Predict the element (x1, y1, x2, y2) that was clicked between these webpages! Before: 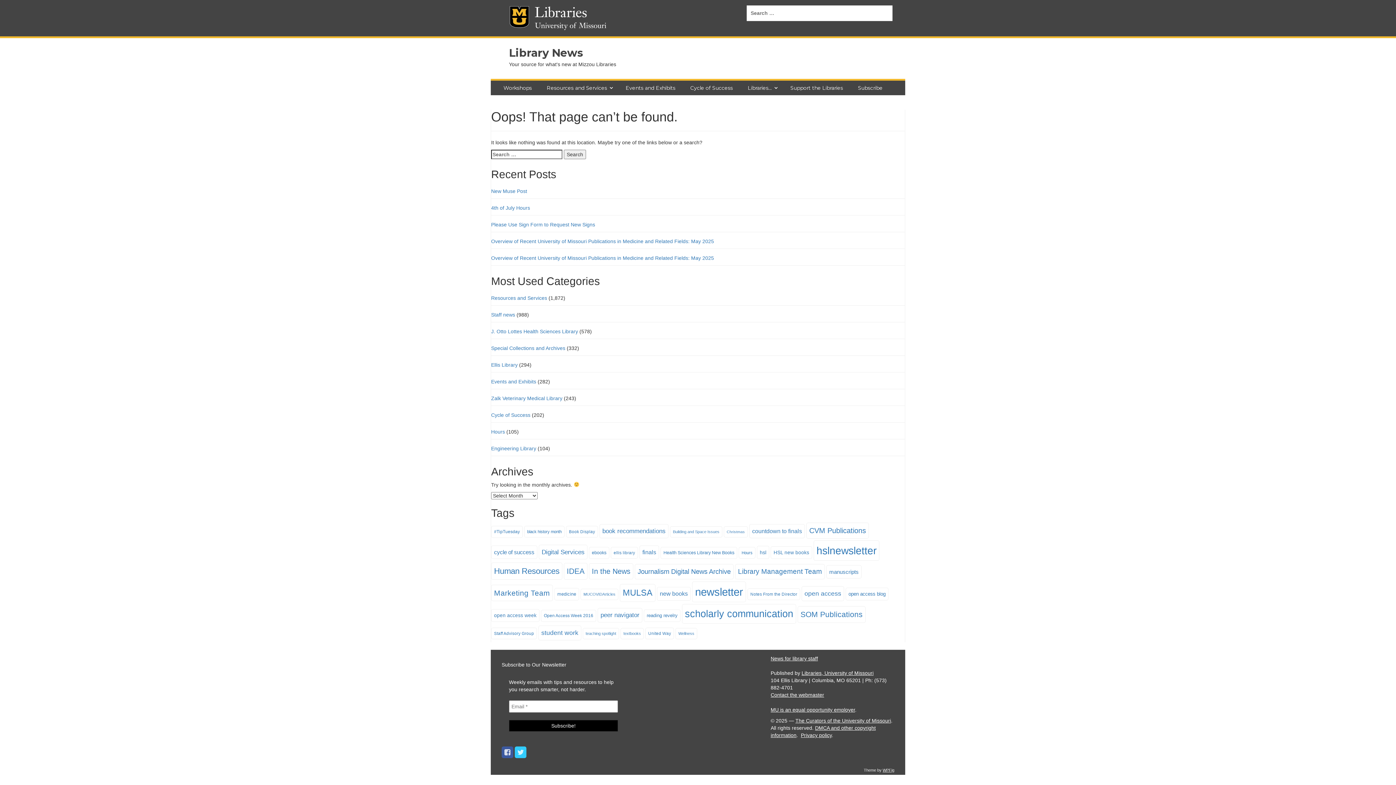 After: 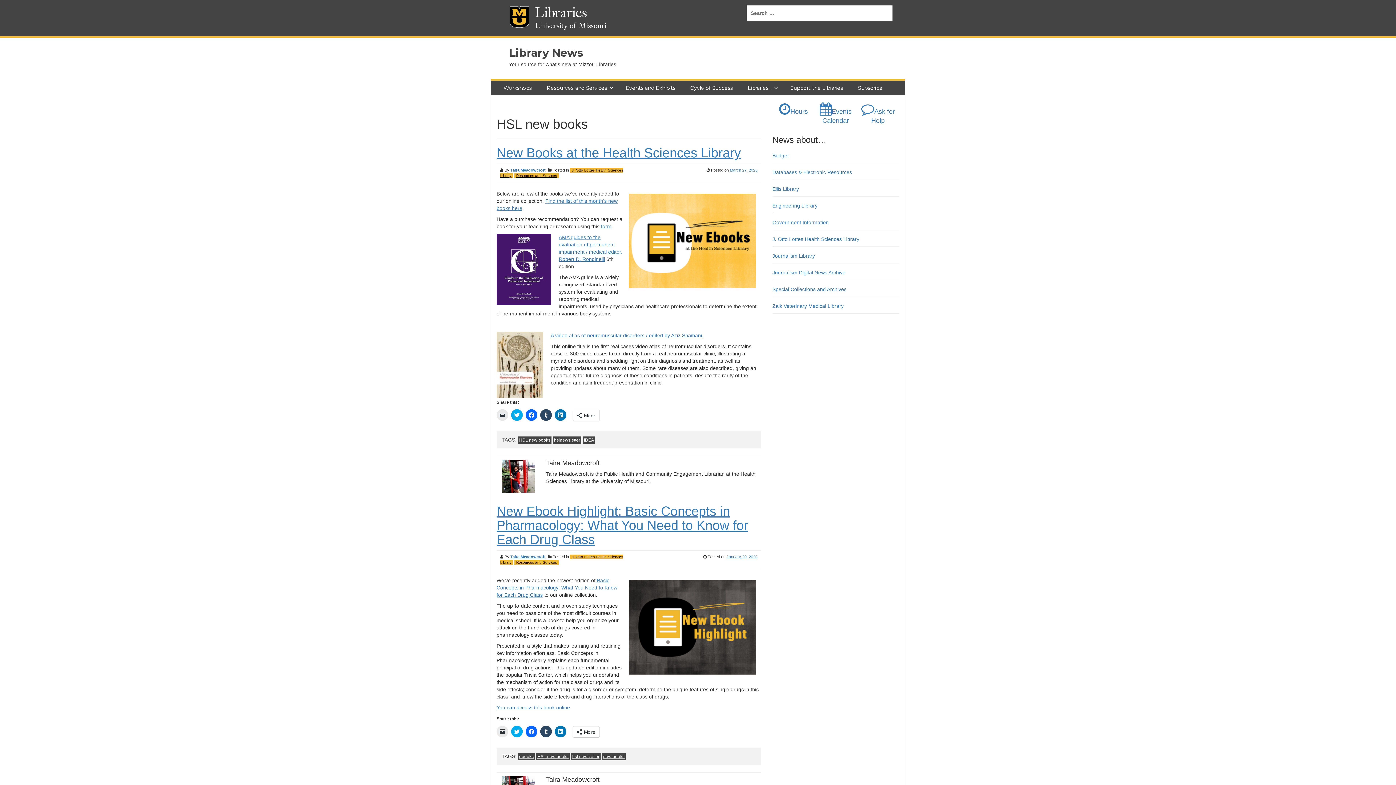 Action: label: HSL new books (25 items) bbox: (770, 546, 812, 559)